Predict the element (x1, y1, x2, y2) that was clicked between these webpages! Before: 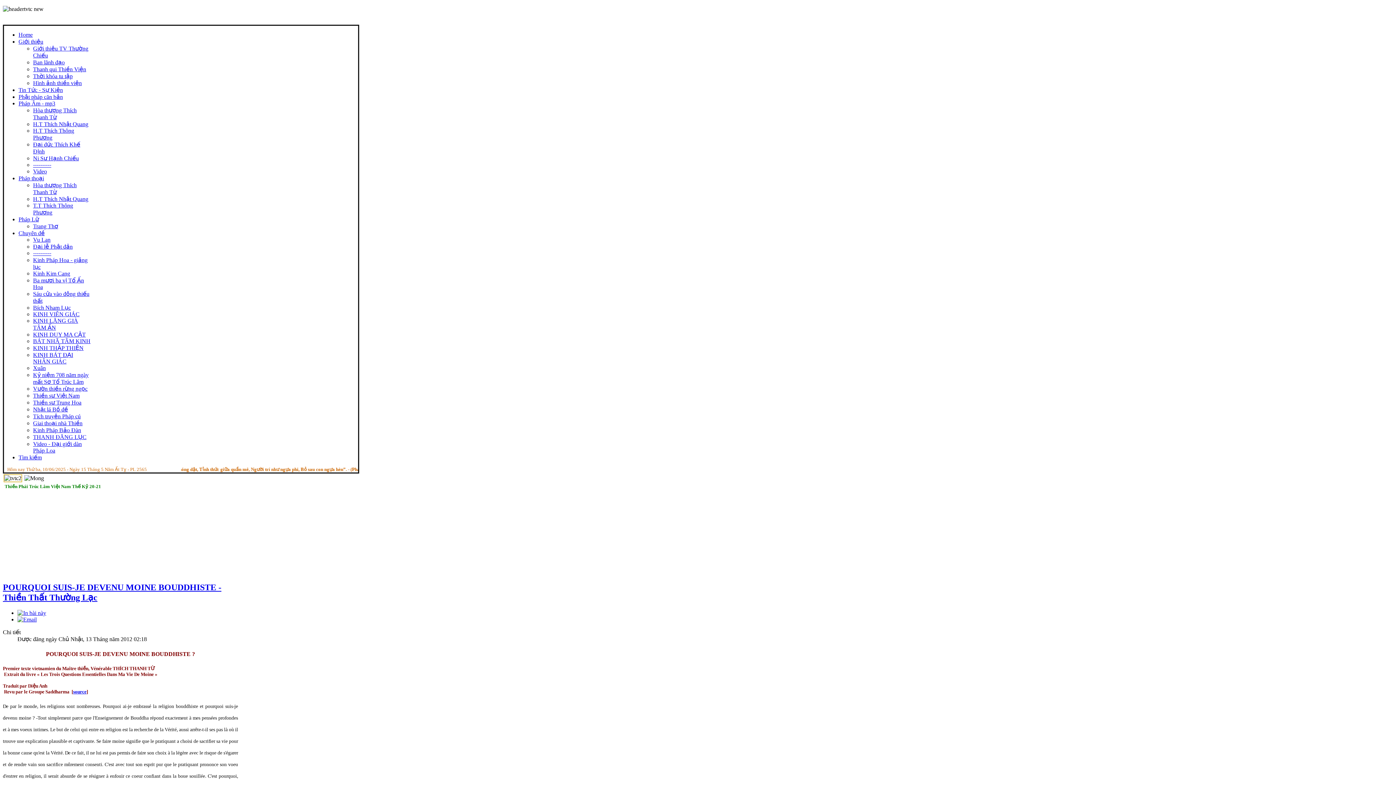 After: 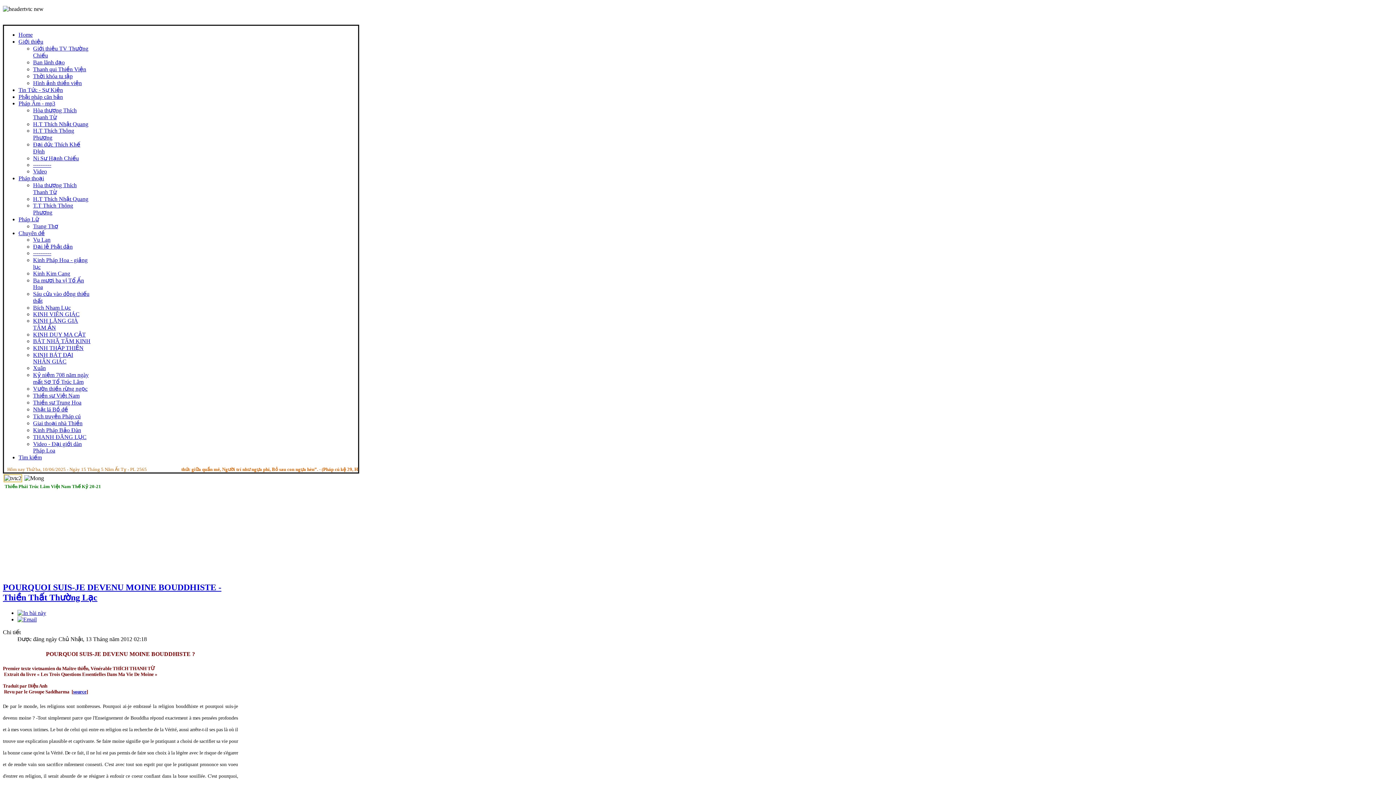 Action: bbox: (33, 161, 51, 168) label: ----------